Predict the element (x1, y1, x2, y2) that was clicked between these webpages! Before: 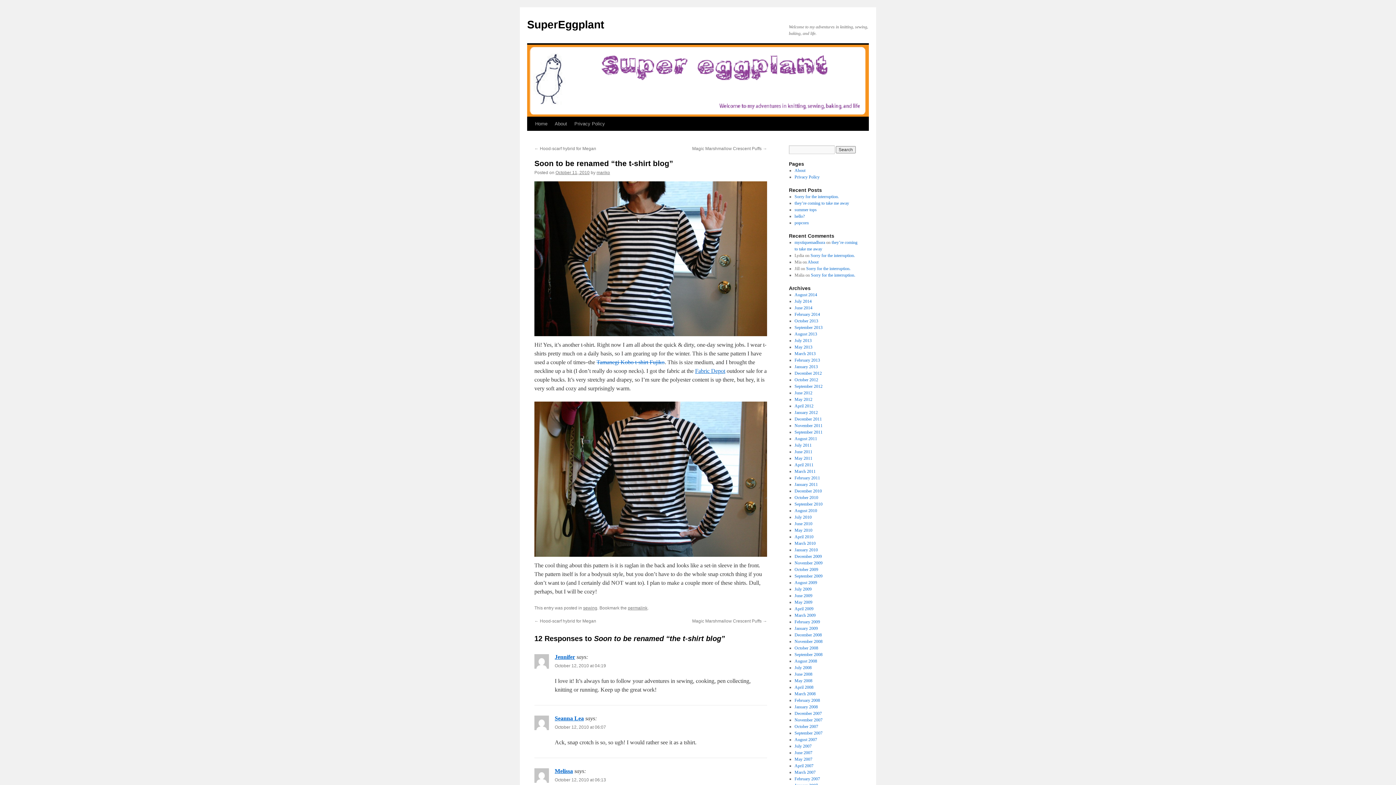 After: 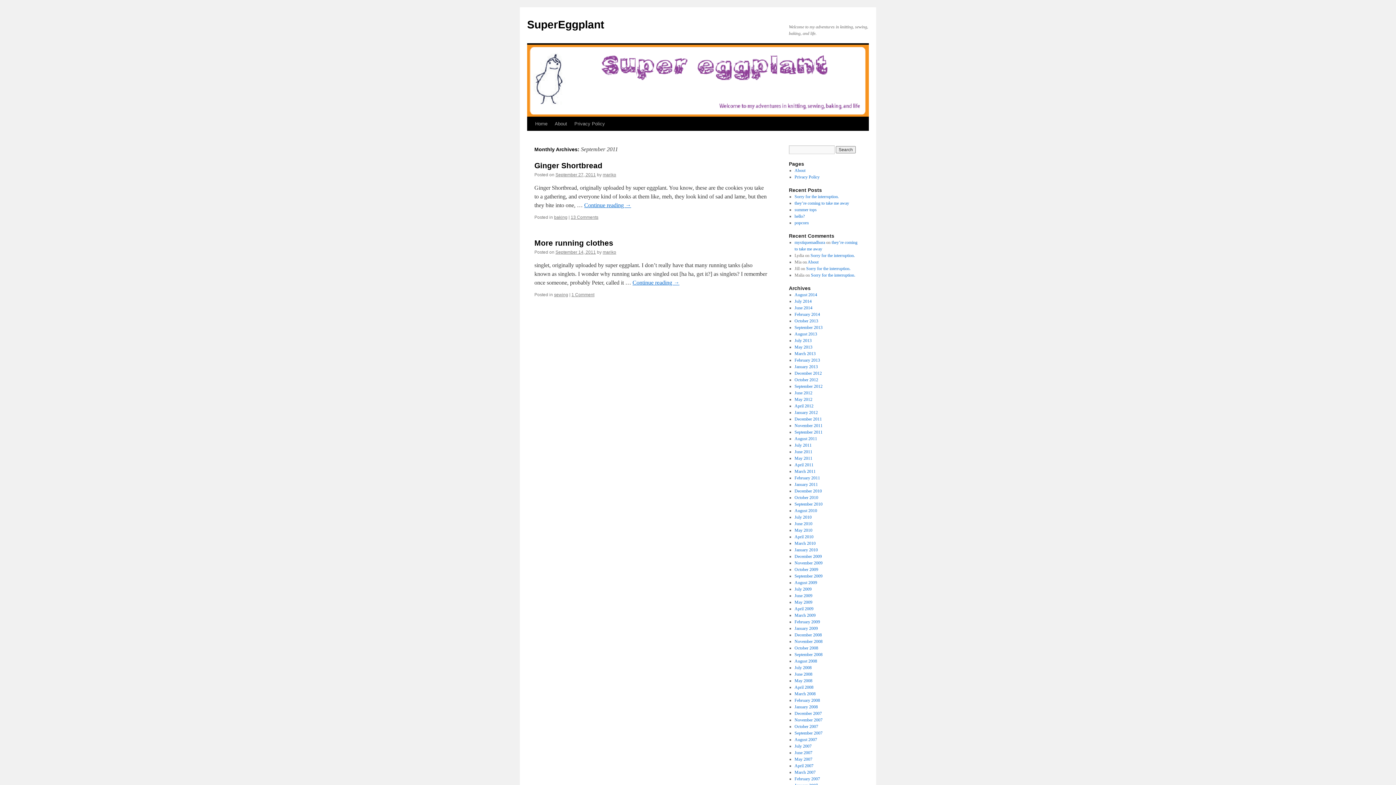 Action: label: September 2011 bbox: (794, 429, 822, 434)